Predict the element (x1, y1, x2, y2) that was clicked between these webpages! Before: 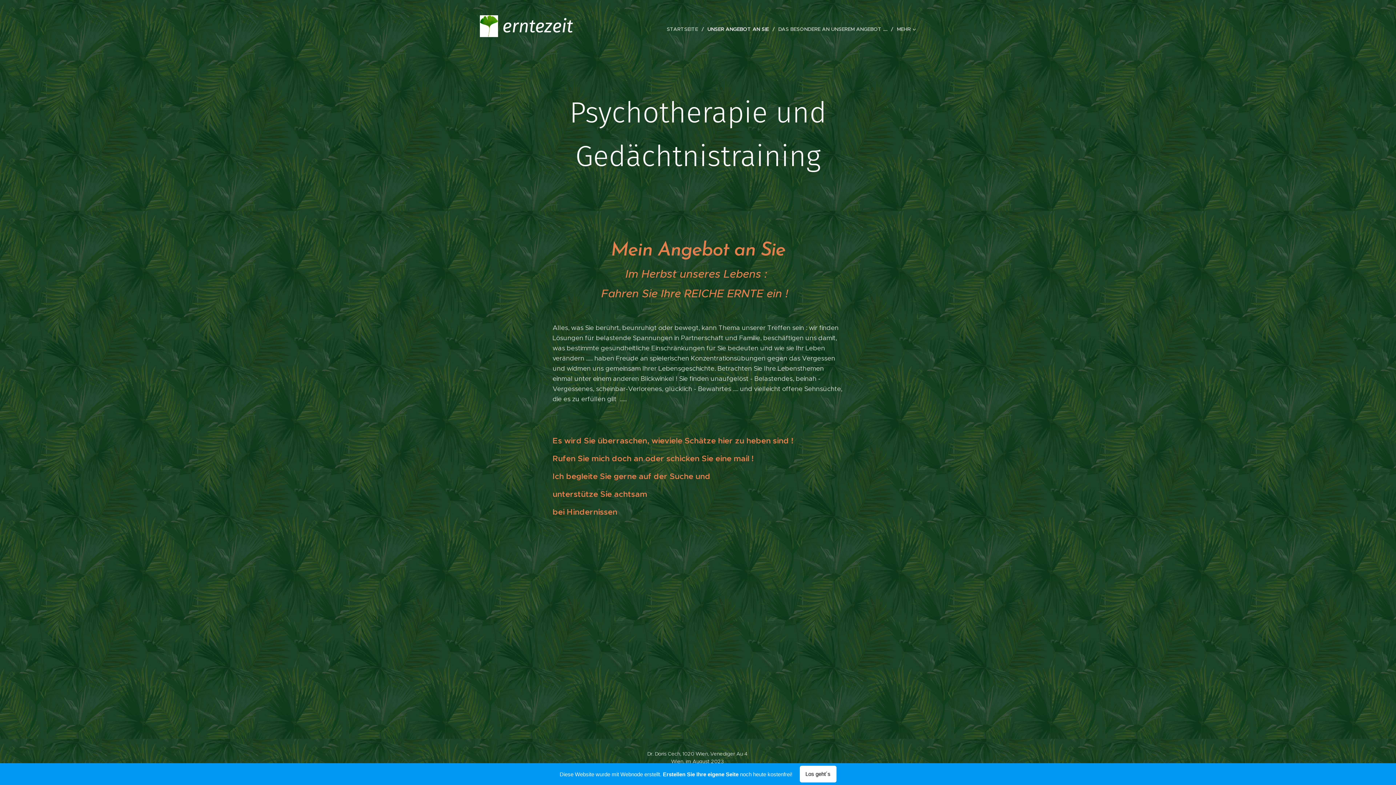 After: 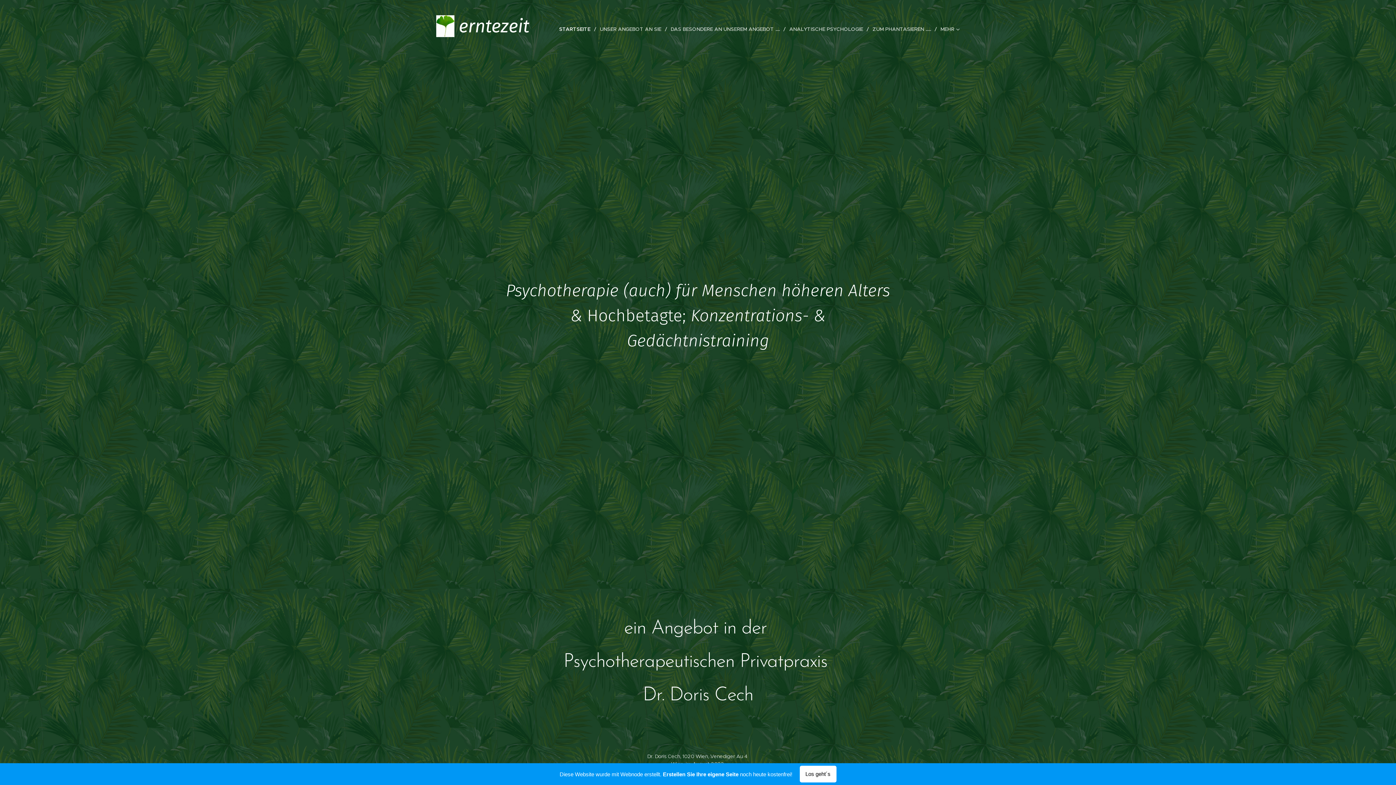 Action: bbox: (665, 20, 704, 38) label: STARTSEITE